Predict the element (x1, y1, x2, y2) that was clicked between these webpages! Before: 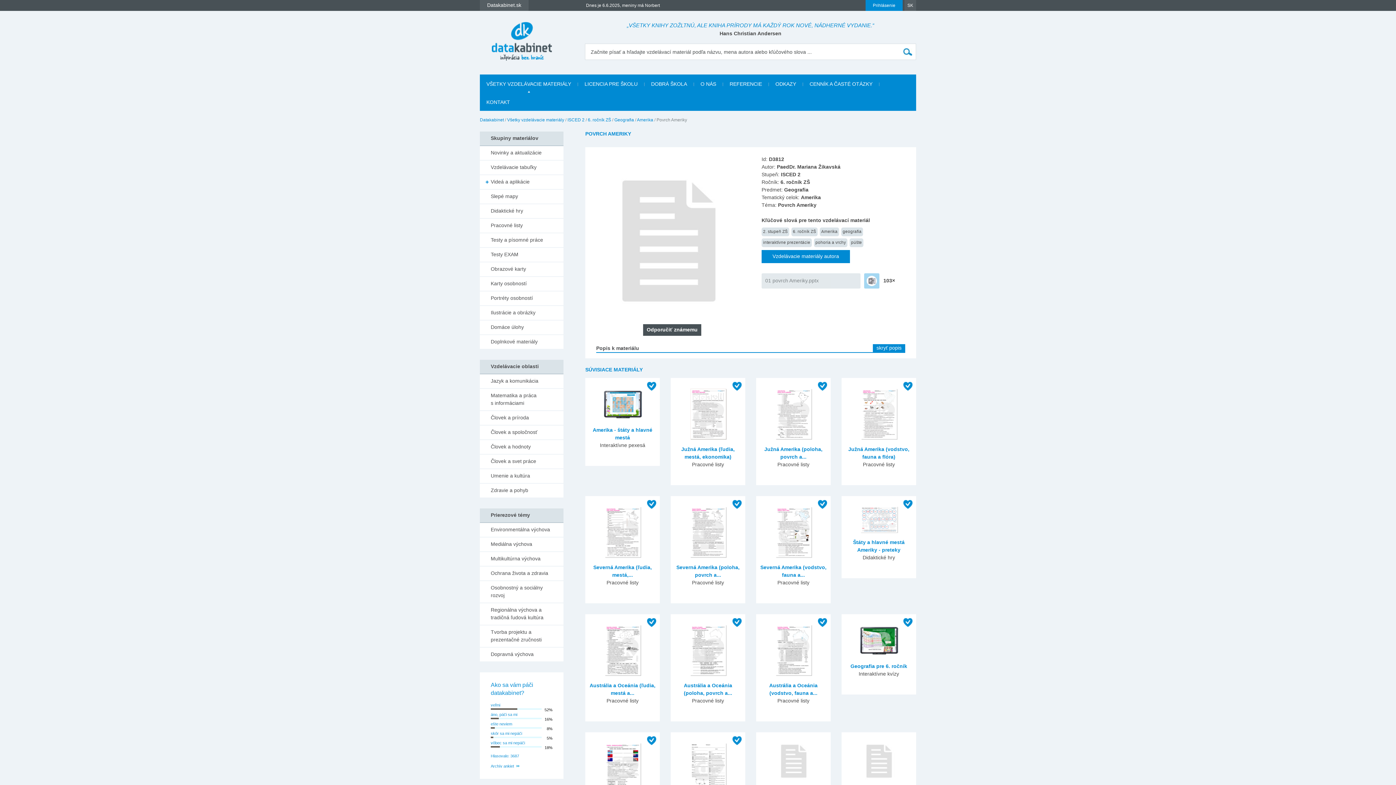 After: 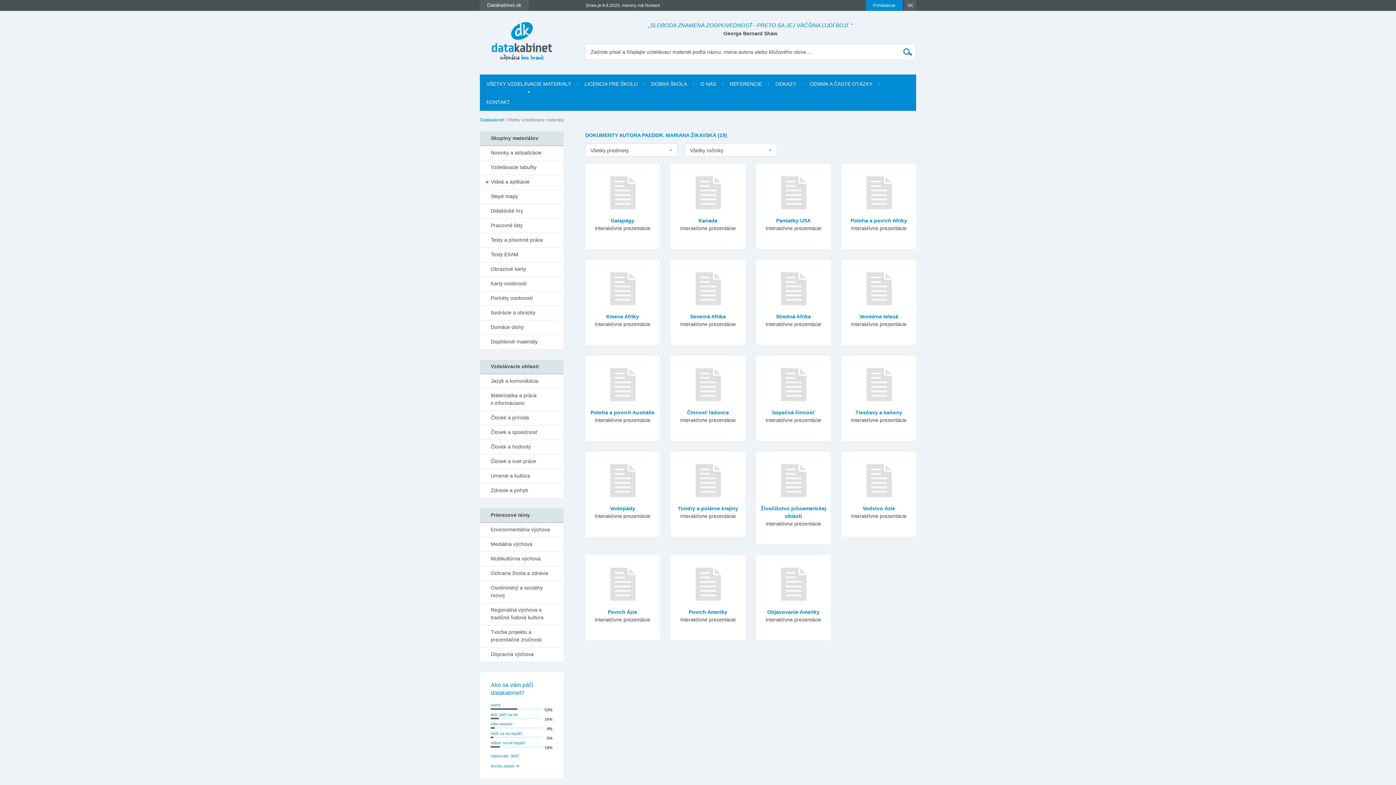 Action: bbox: (761, 250, 850, 263) label: Vzdelávacie materiály autora